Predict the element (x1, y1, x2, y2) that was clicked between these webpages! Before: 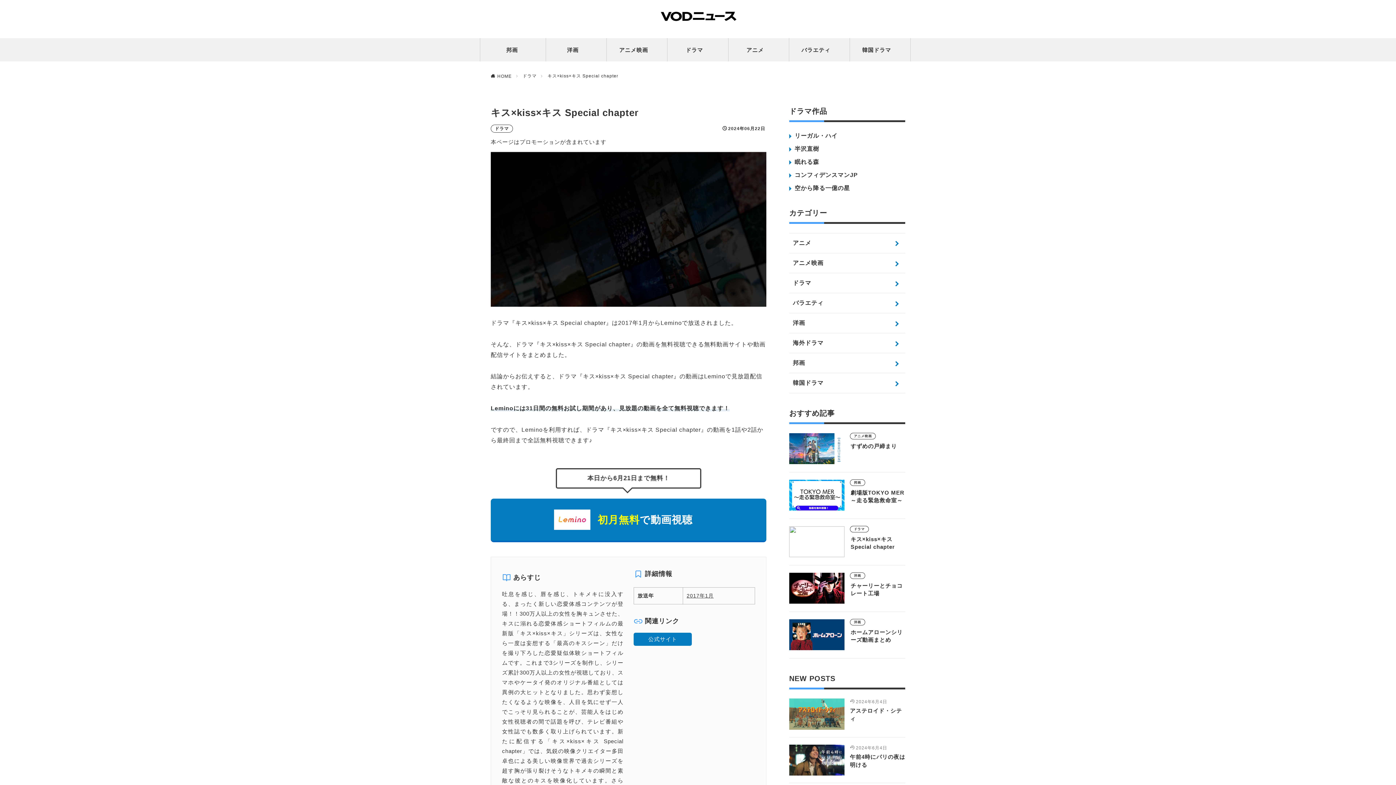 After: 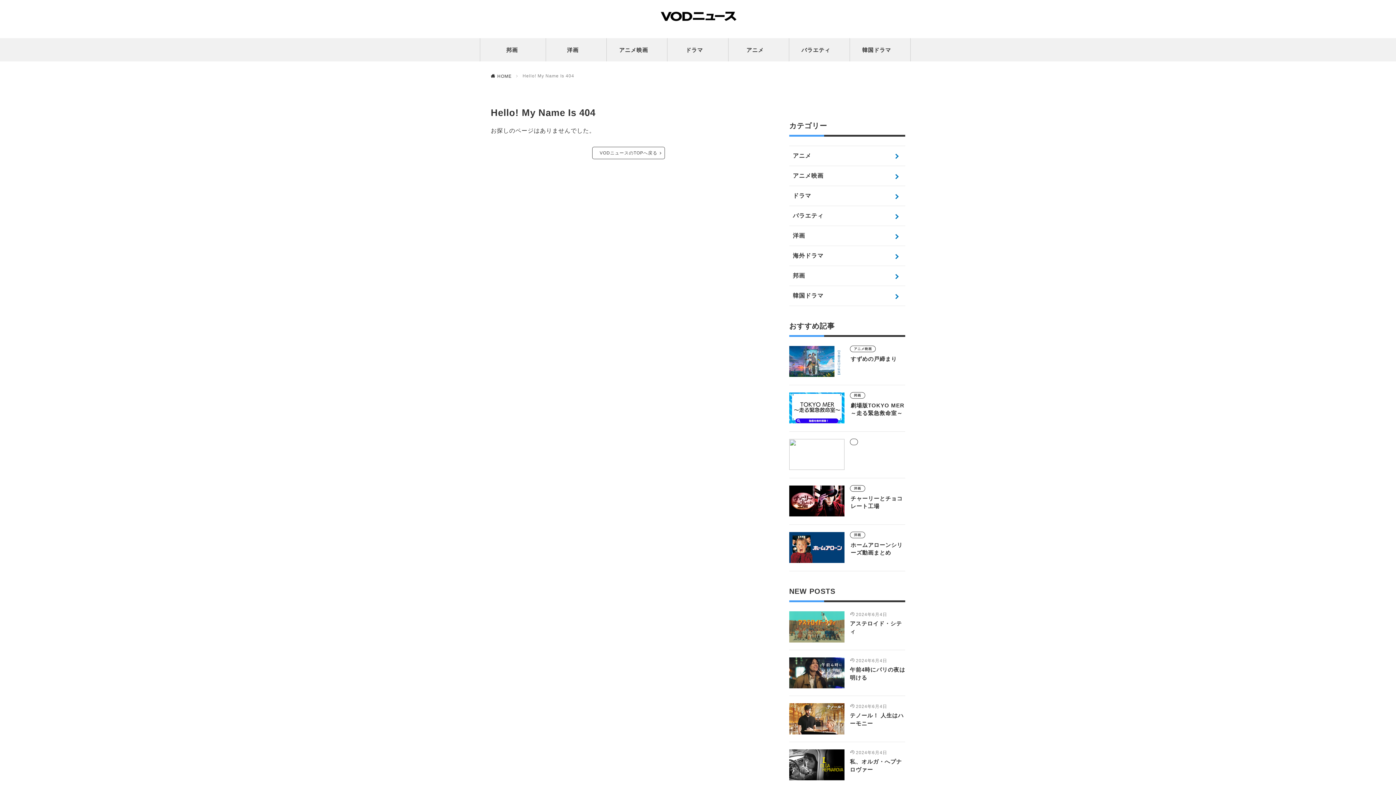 Action: bbox: (789, 183, 905, 193) label: 空から降る一億の星